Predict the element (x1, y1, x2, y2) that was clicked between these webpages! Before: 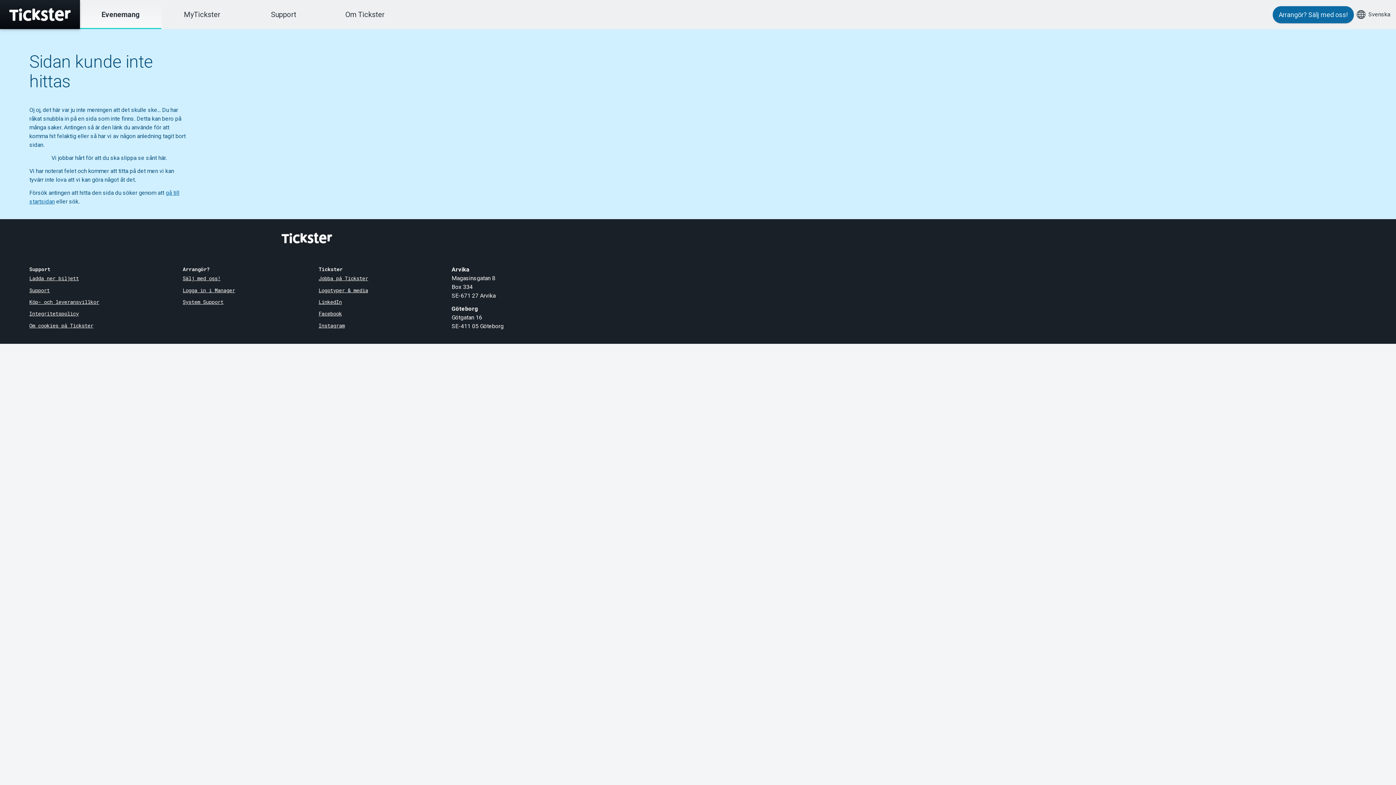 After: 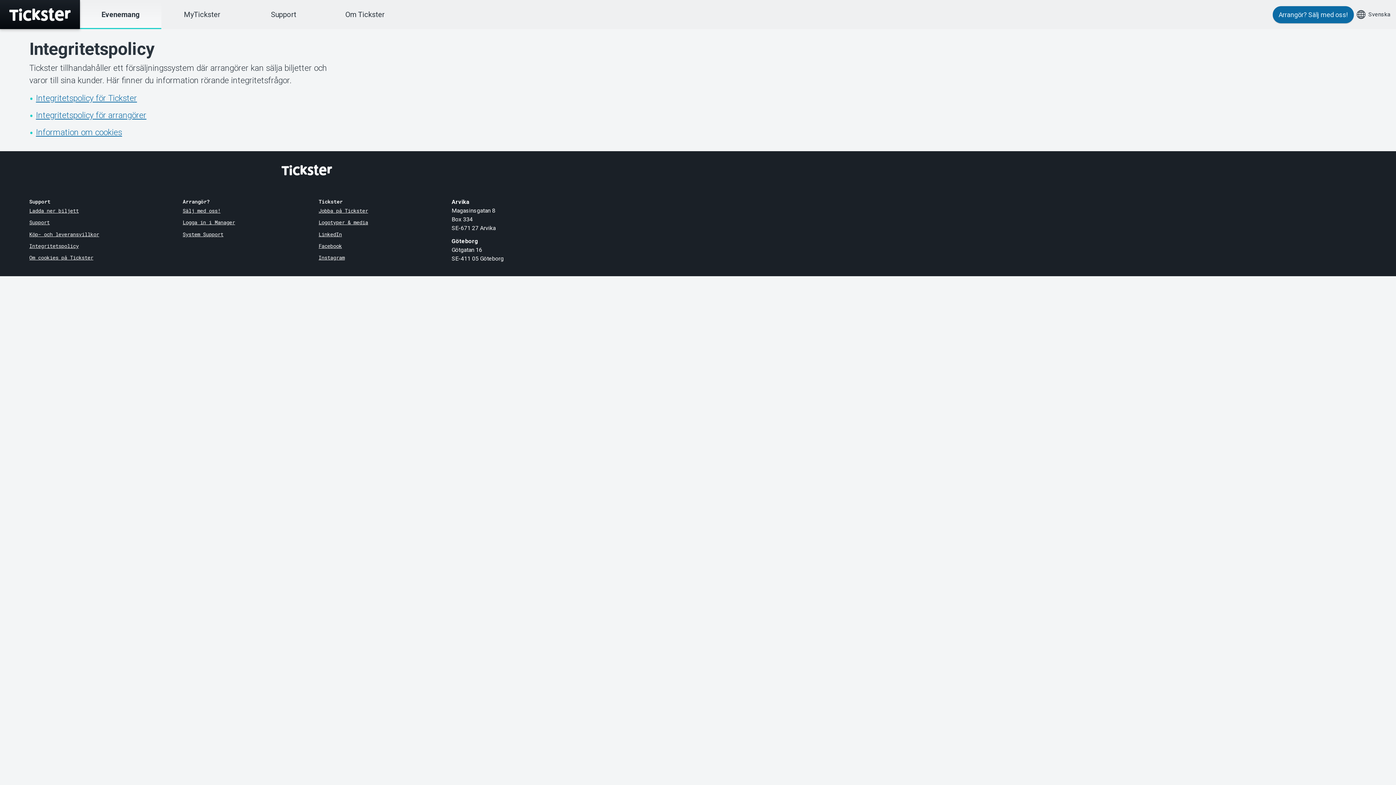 Action: bbox: (29, 310, 78, 317) label: Integritetspolicy